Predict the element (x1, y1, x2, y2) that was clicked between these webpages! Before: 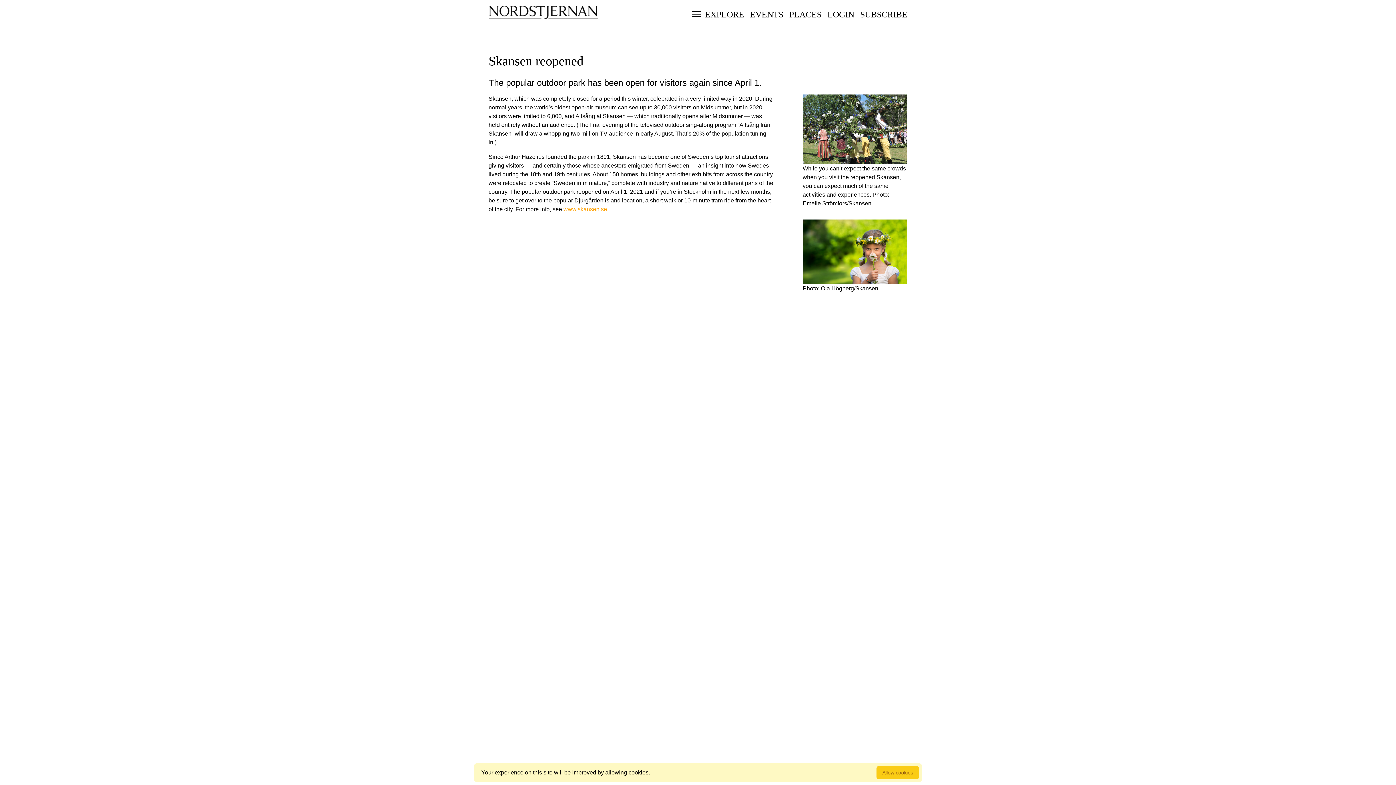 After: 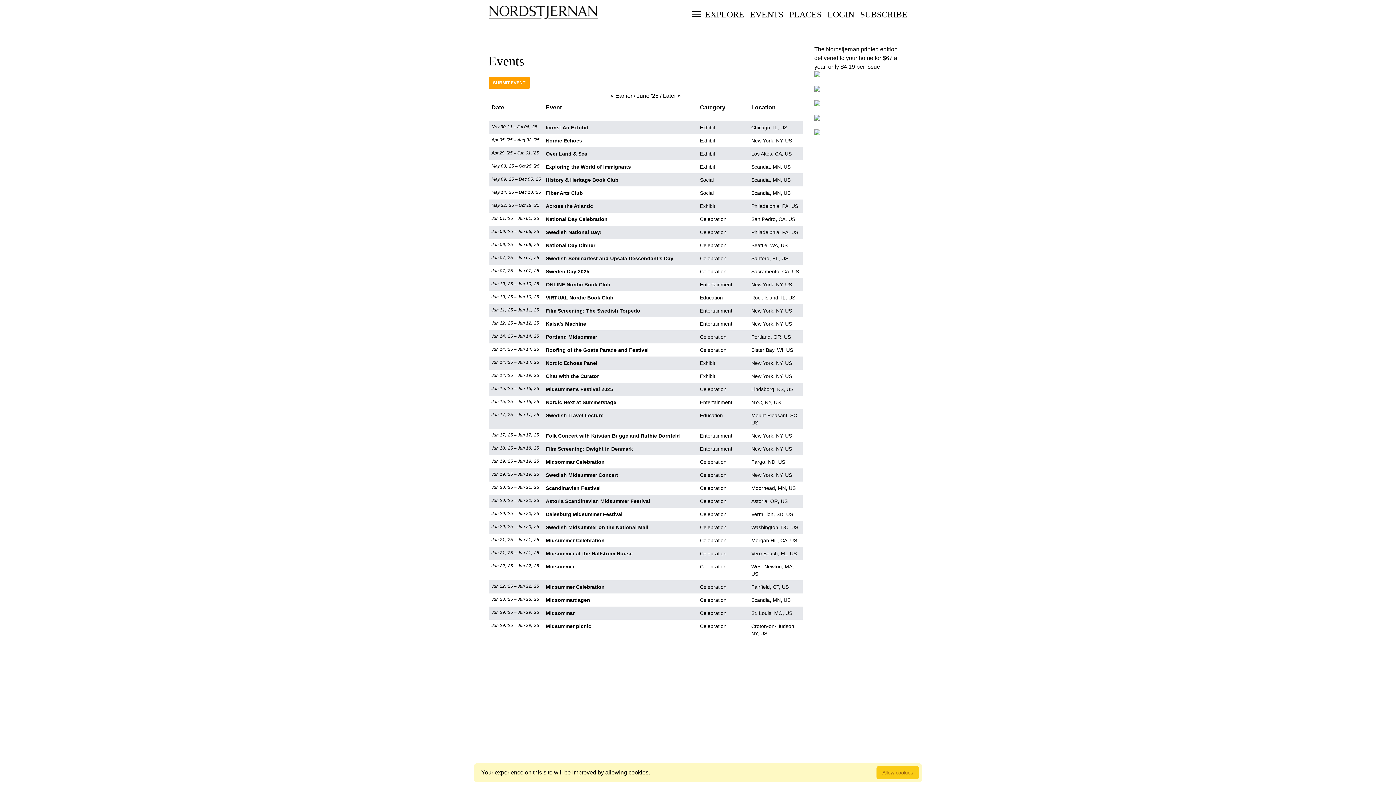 Action: label: EVENTS bbox: (750, 9, 783, 19)